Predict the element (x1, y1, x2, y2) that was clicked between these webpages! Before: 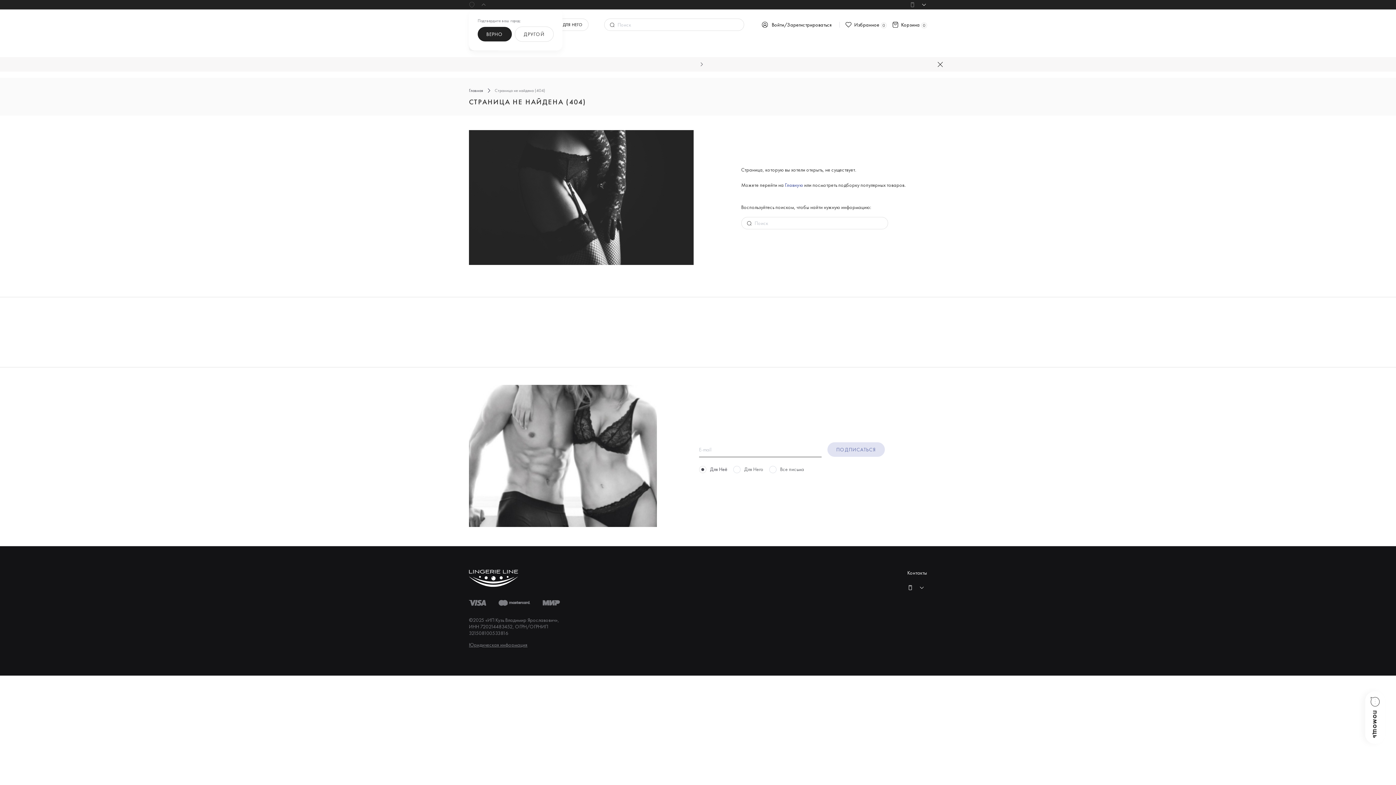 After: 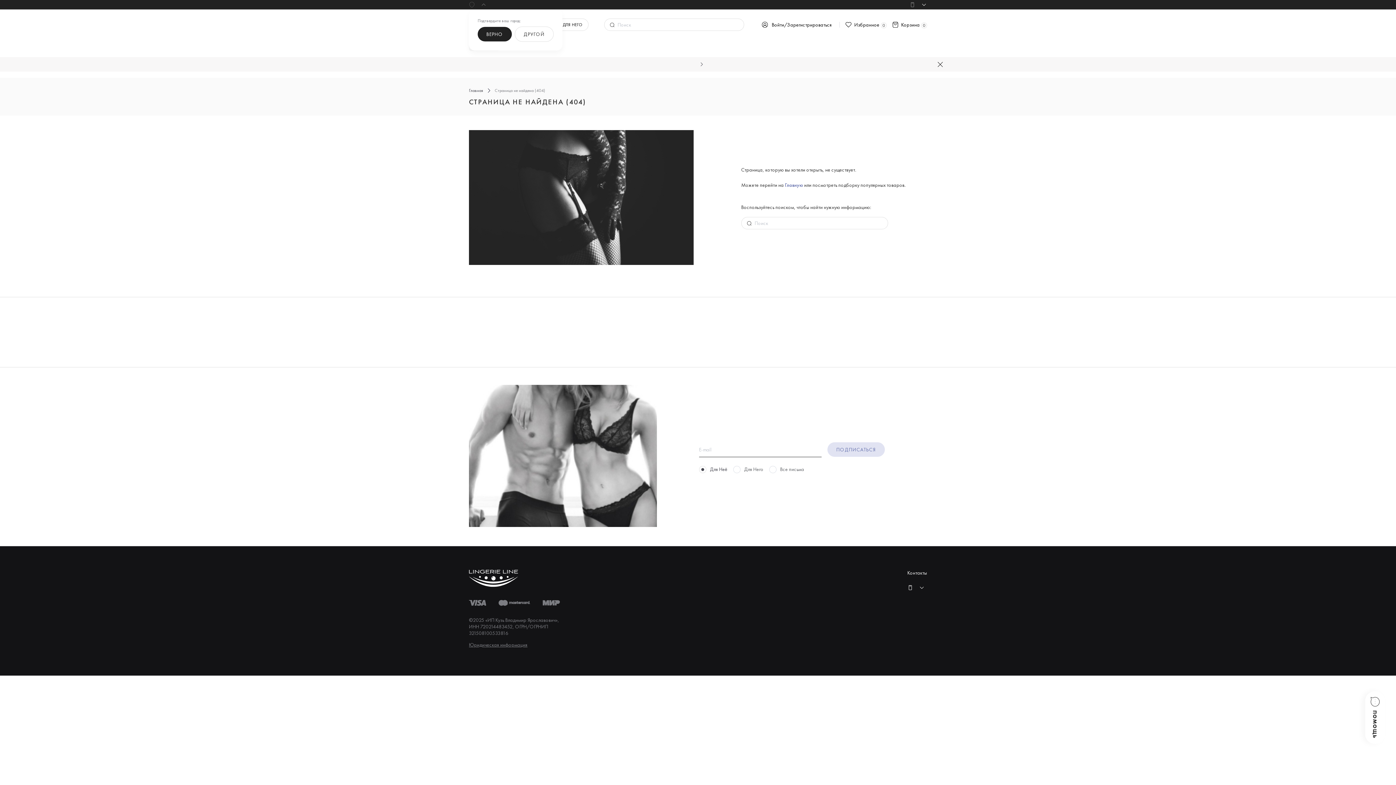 Action: label: Главная bbox: (469, 86, 483, 94)